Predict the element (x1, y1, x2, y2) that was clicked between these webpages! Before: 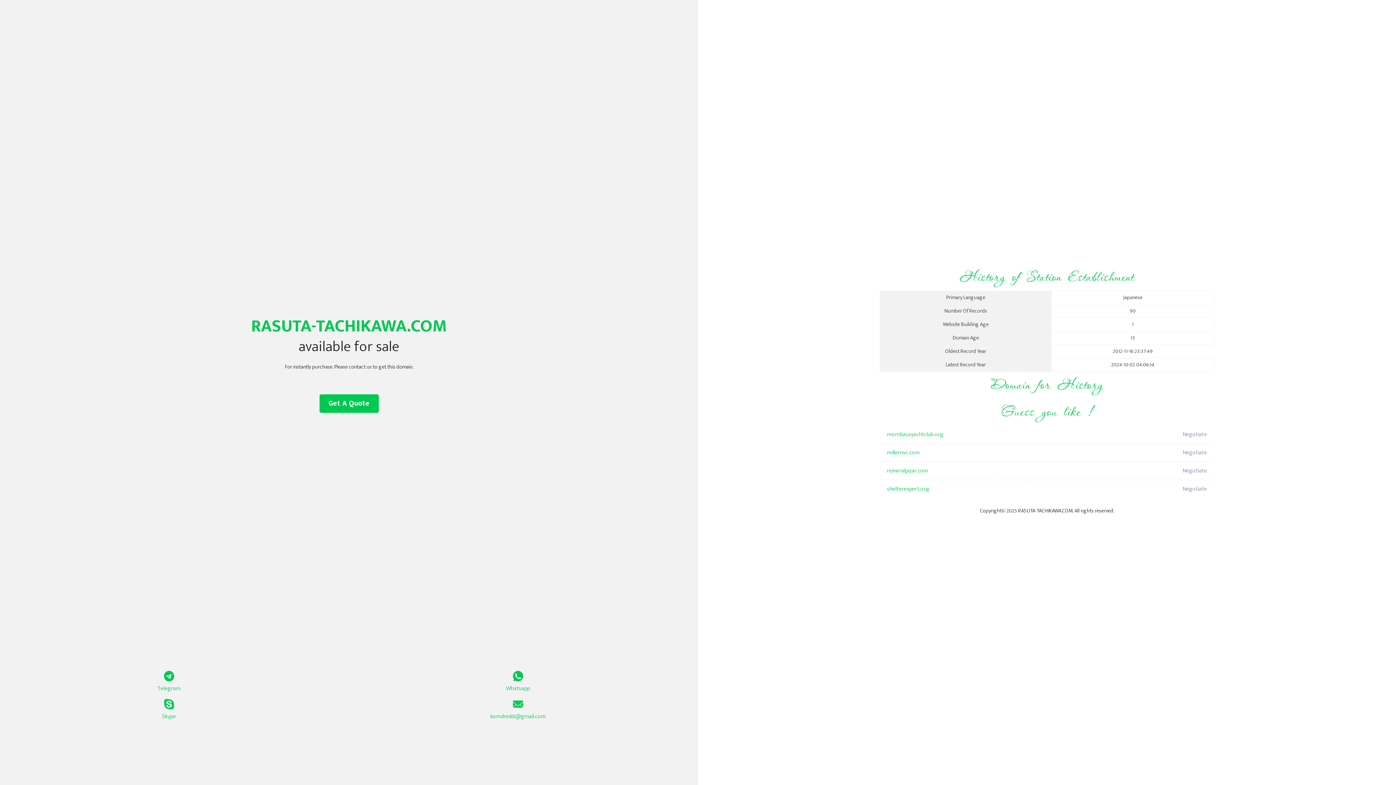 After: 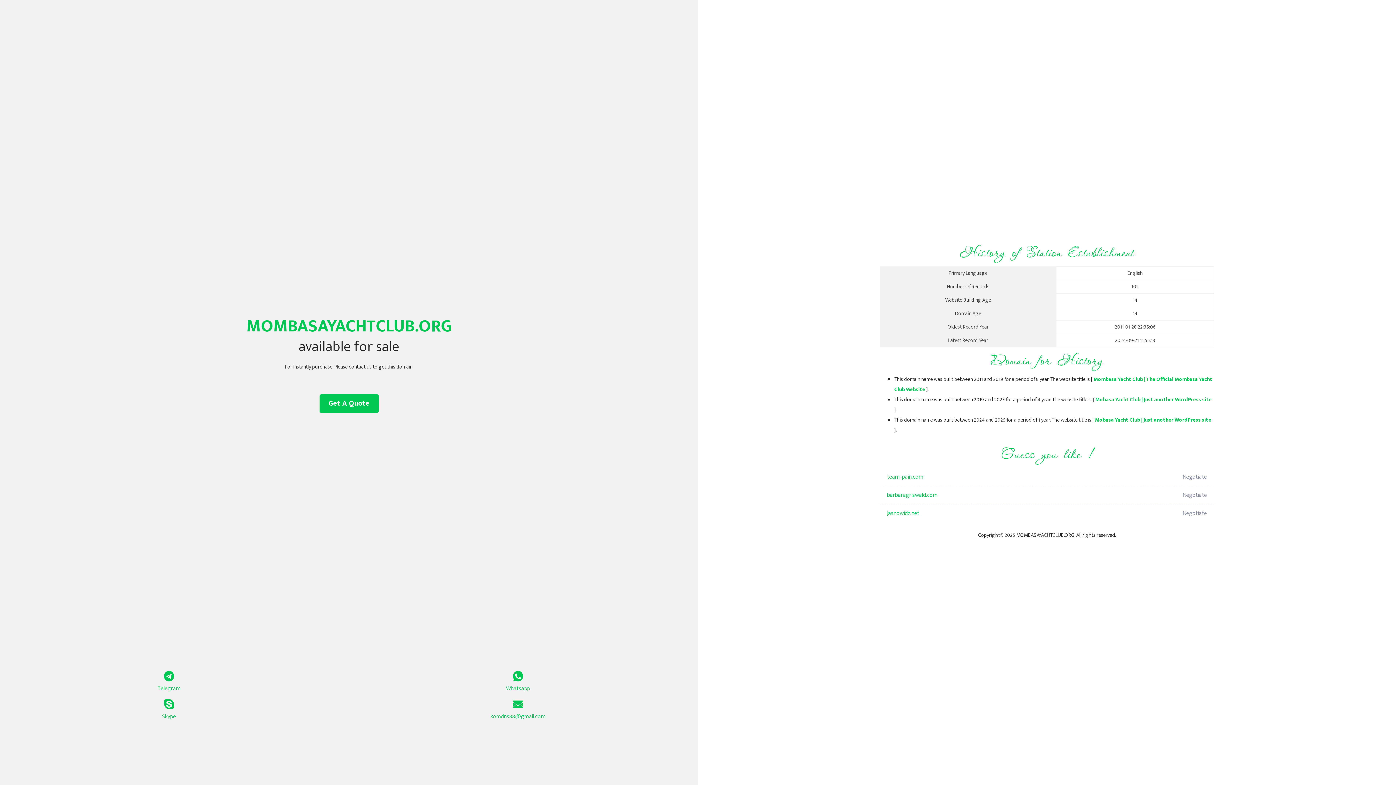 Action: bbox: (887, 425, 1098, 444) label: mombasayachtclub.org